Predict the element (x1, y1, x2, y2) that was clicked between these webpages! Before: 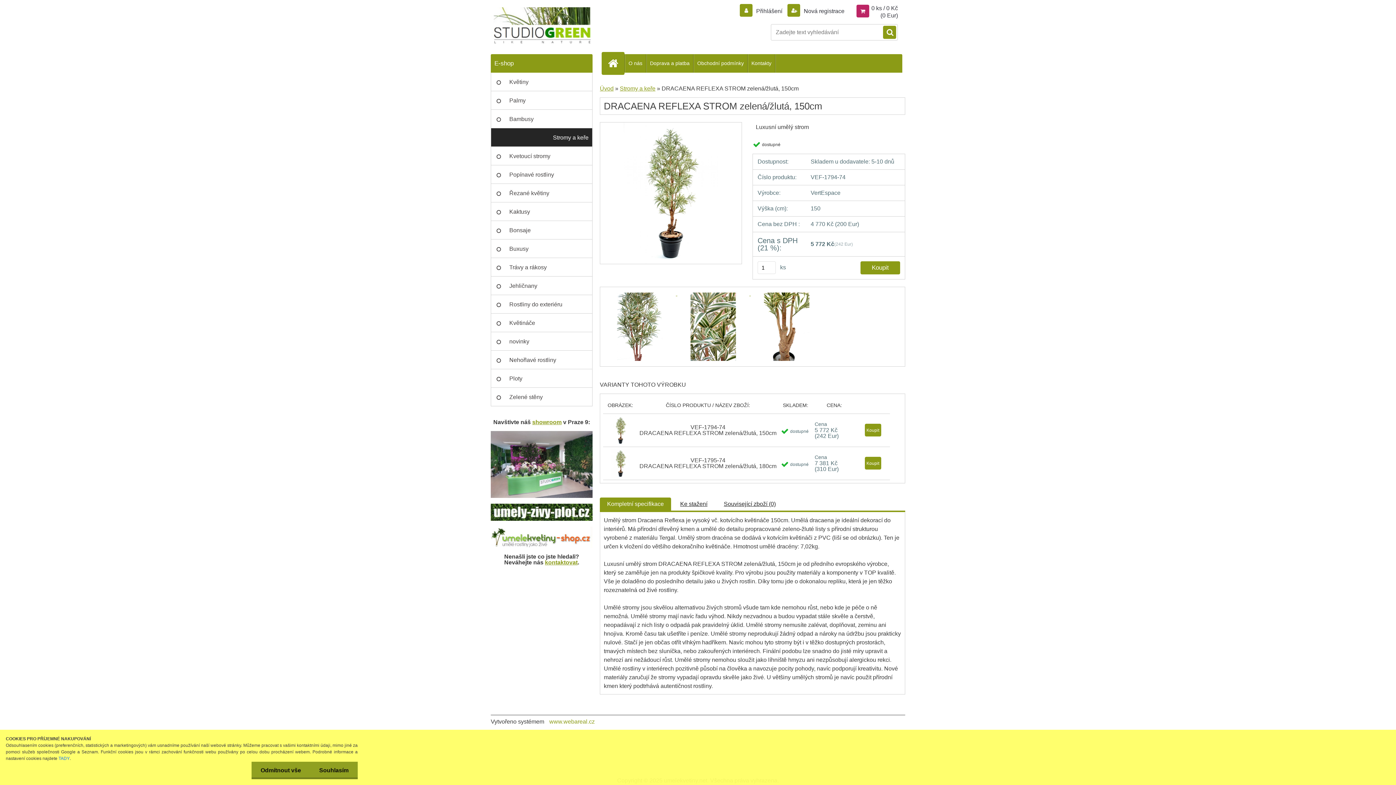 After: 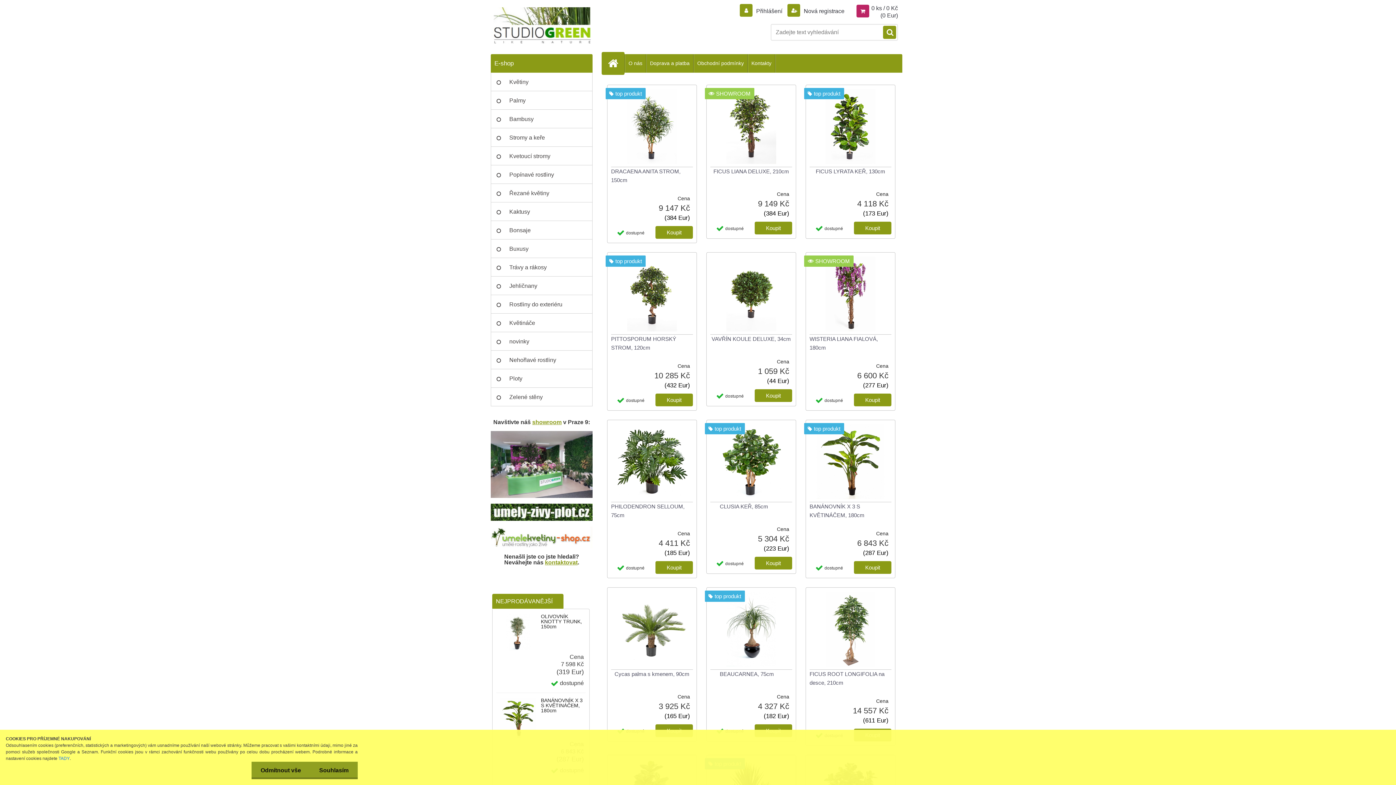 Action: label: Úvod bbox: (600, 85, 613, 91)